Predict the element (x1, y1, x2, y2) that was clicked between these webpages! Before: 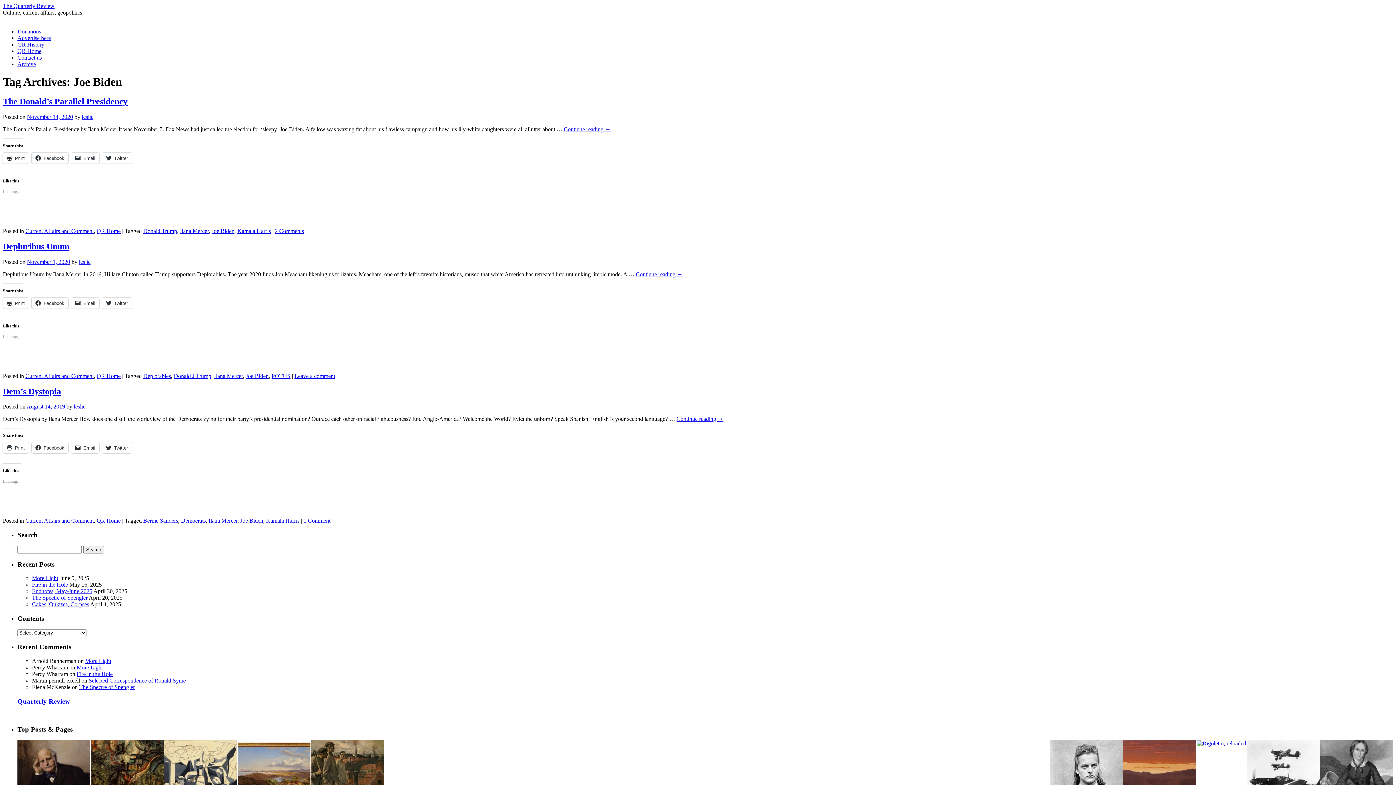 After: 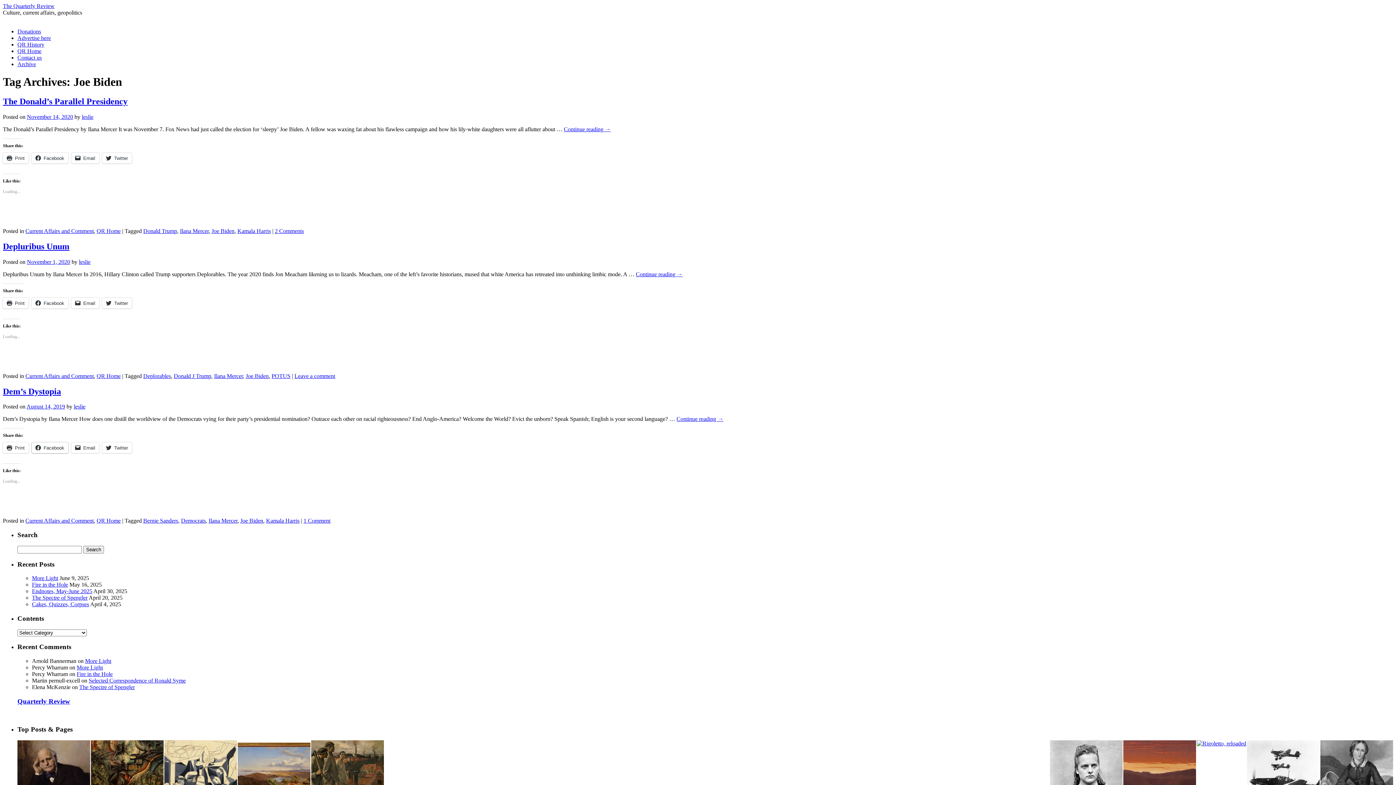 Action: label: Facebook bbox: (31, 442, 68, 453)